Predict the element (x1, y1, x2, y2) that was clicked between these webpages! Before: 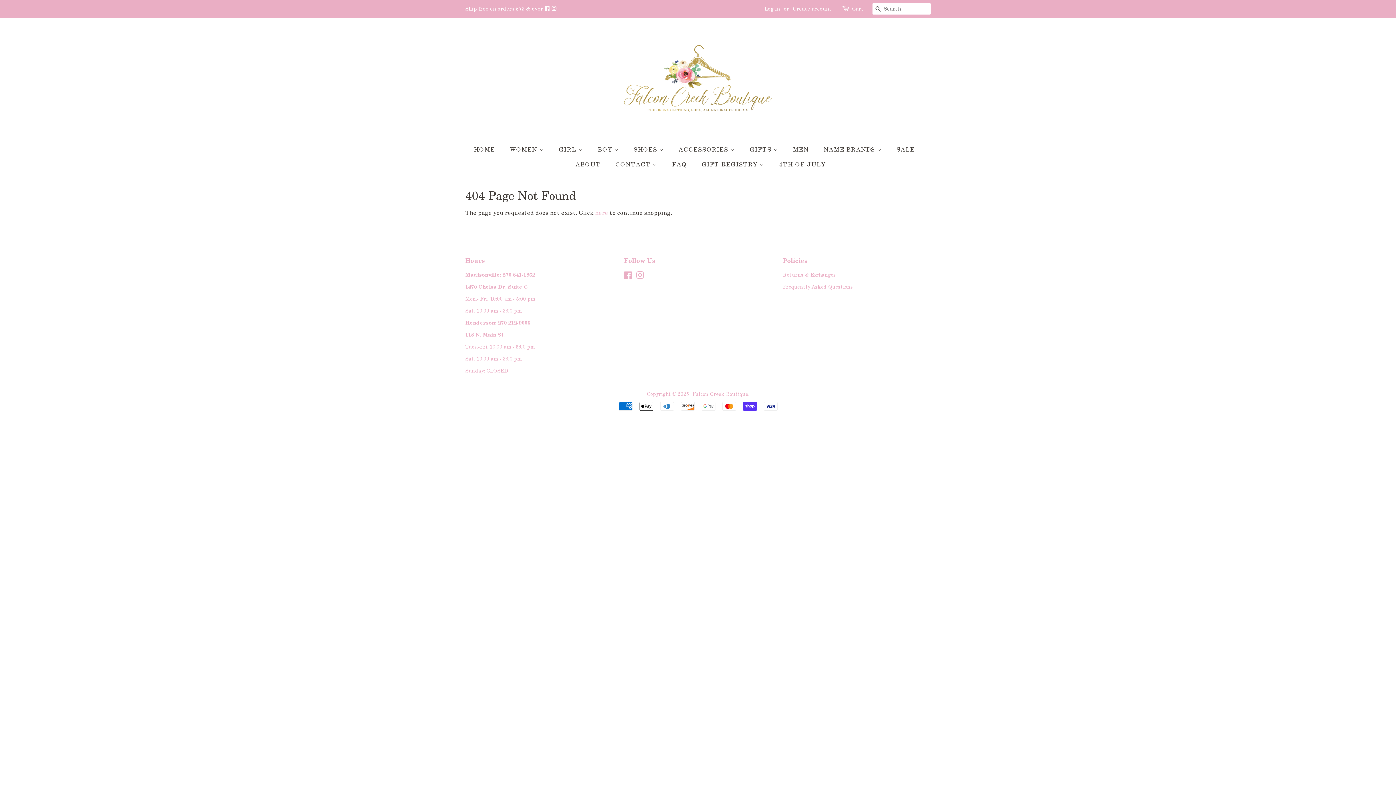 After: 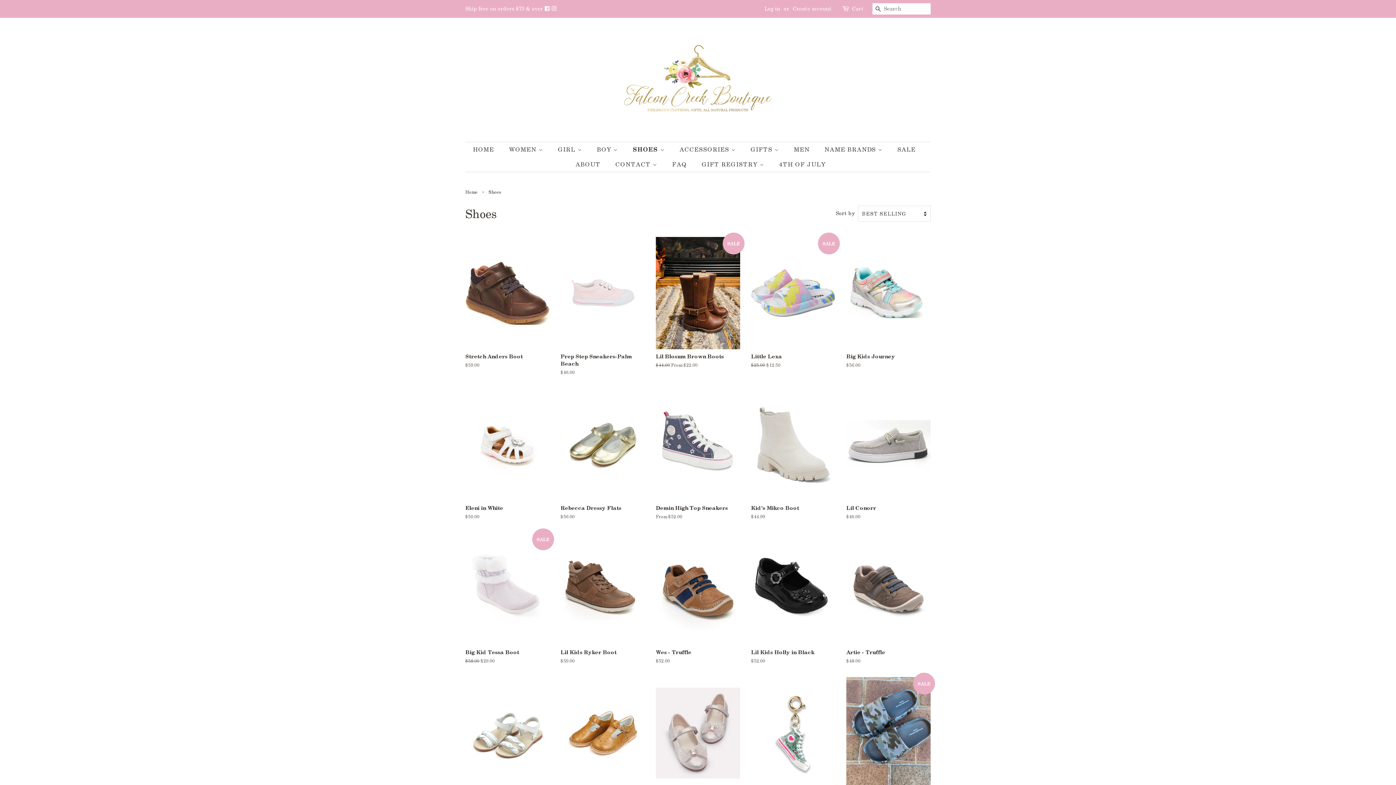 Action: label: SHOES  bbox: (628, 142, 671, 157)